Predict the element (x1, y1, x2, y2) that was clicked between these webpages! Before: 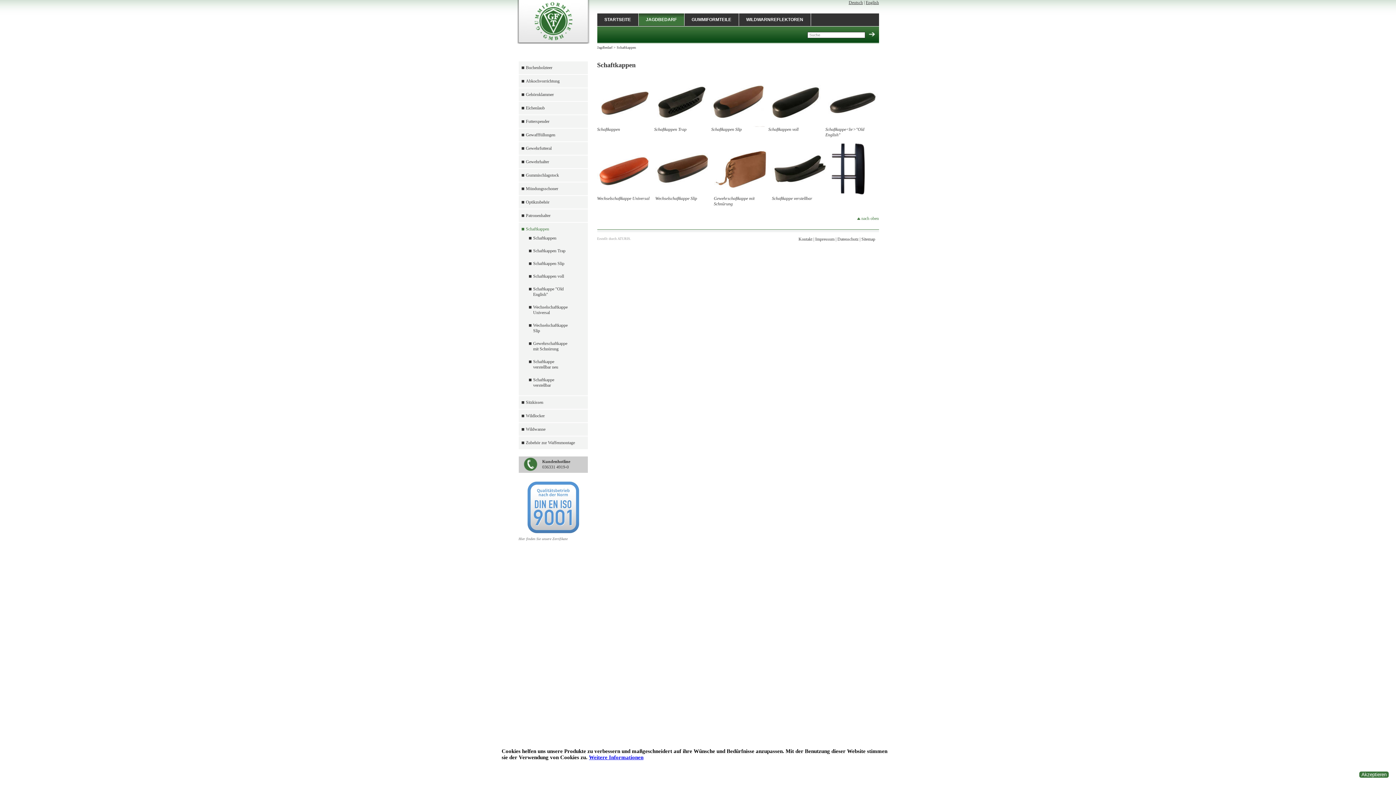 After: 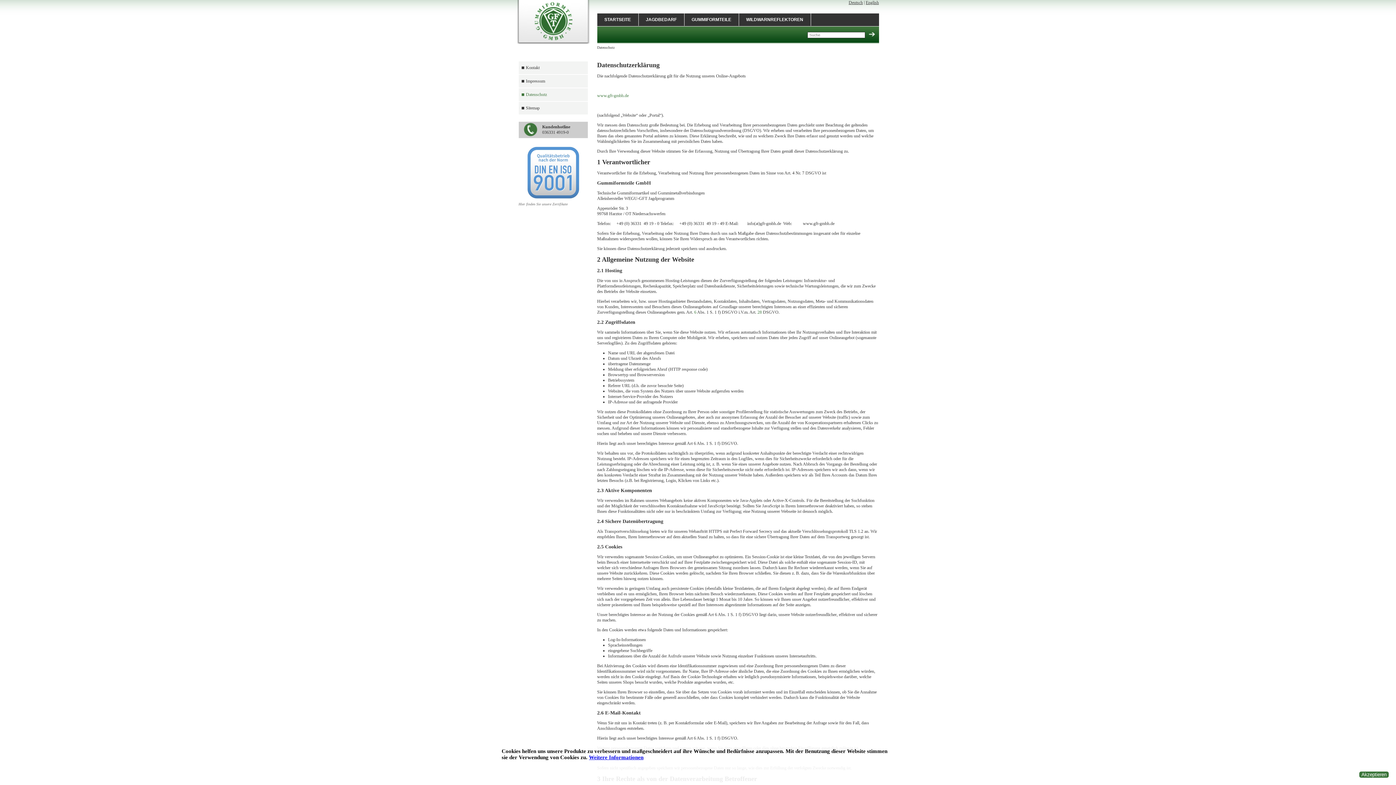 Action: label: Datenschutz bbox: (837, 236, 858, 241)